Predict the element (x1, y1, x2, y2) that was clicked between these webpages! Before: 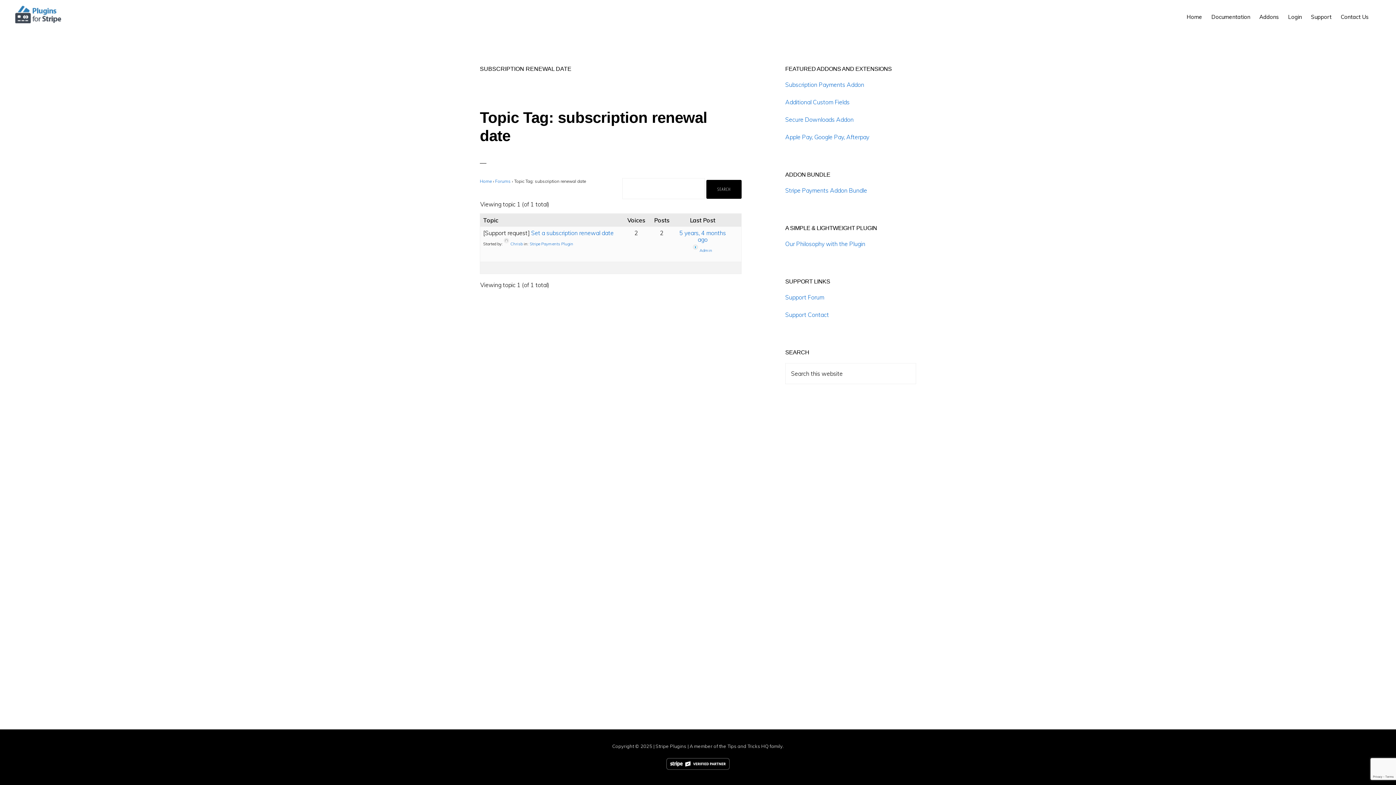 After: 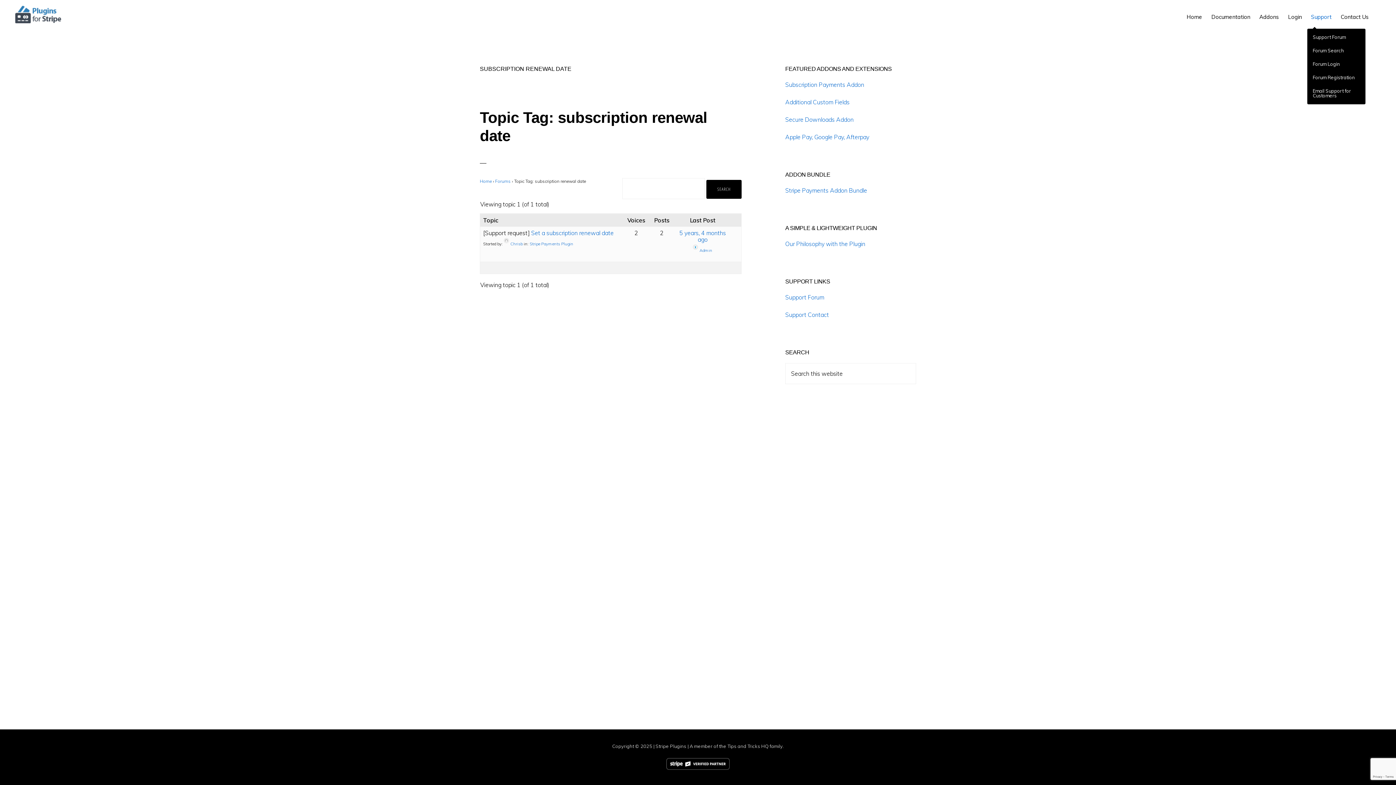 Action: label: Support bbox: (1307, 6, 1335, 26)